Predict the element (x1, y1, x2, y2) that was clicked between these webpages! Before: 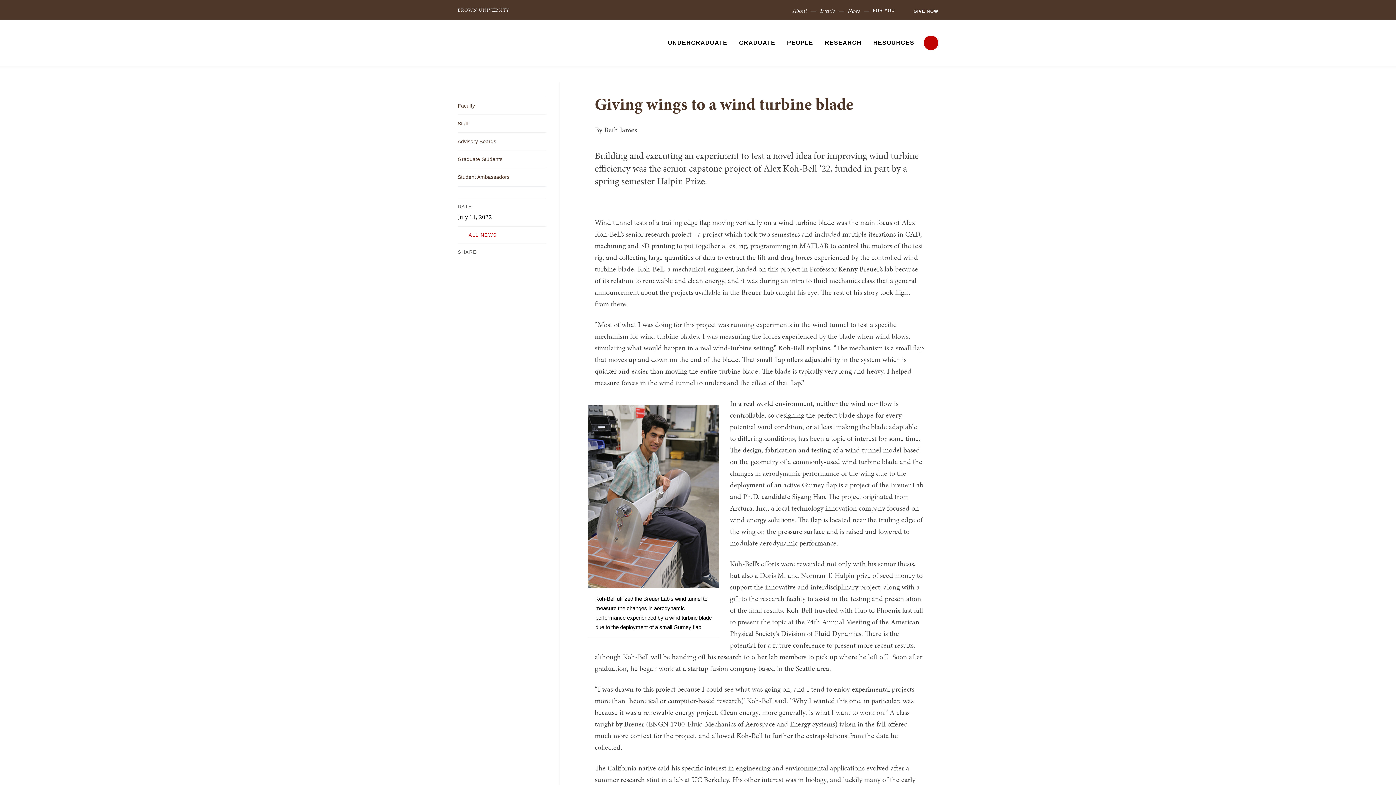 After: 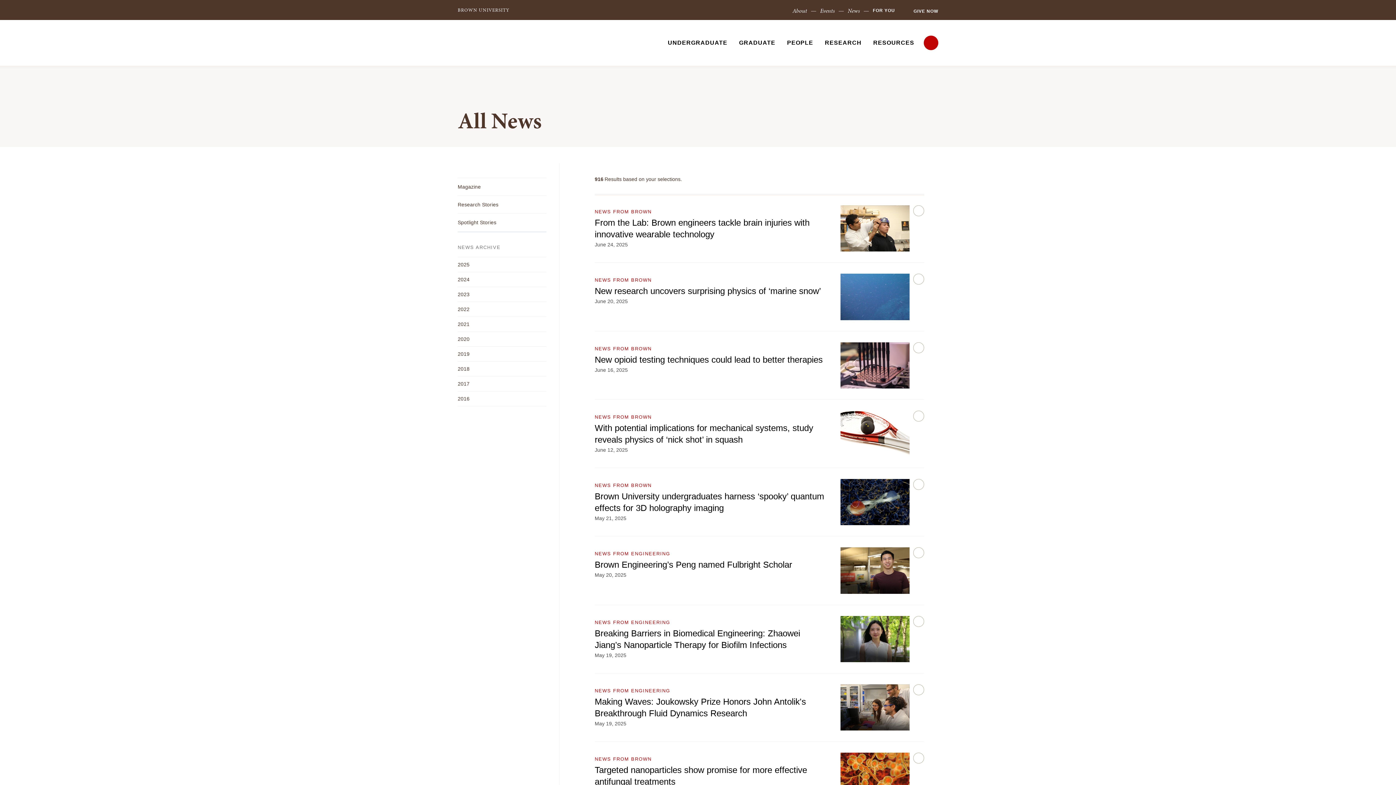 Action: label: News bbox: (841, 3, 866, 17)